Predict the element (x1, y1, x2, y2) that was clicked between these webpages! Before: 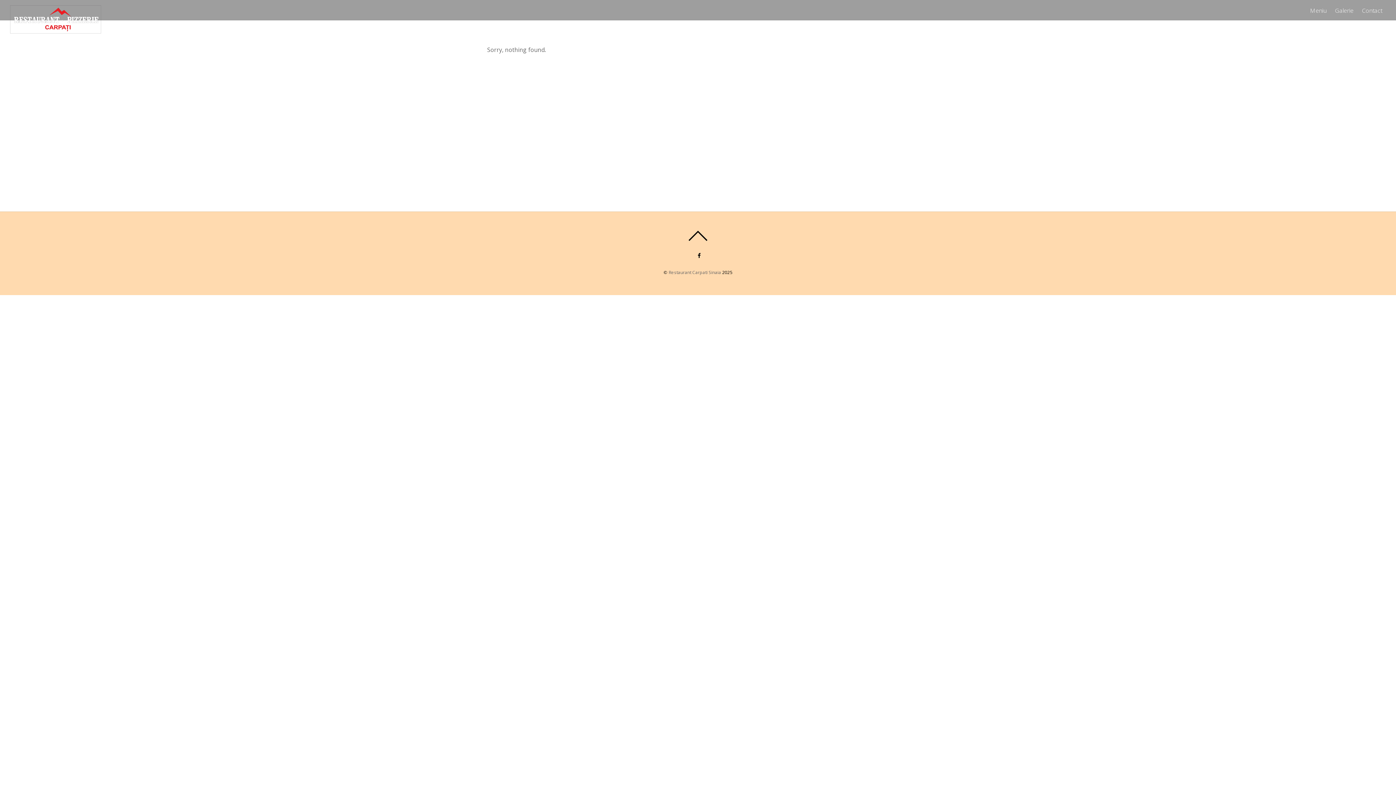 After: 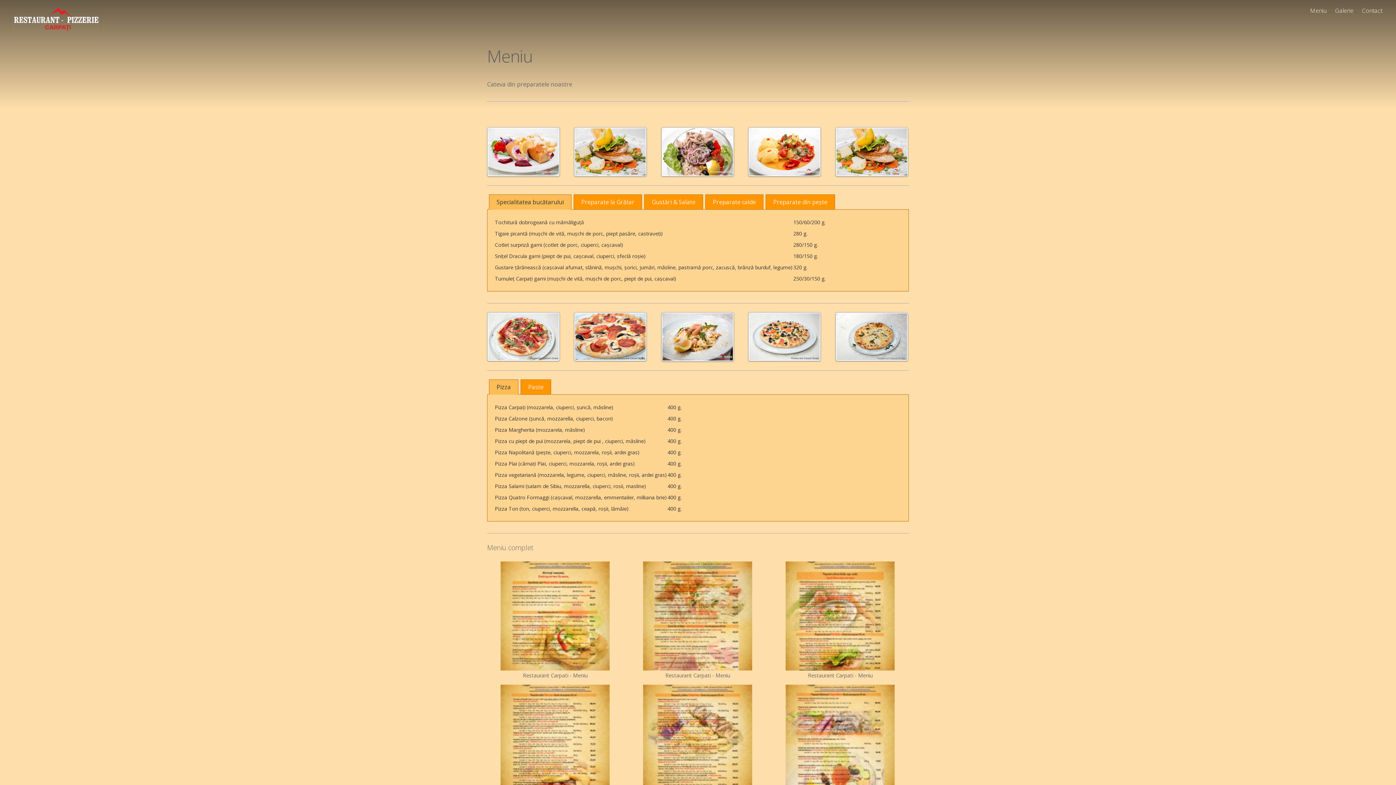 Action: bbox: (1307, 1, 1330, 19) label: Meniu